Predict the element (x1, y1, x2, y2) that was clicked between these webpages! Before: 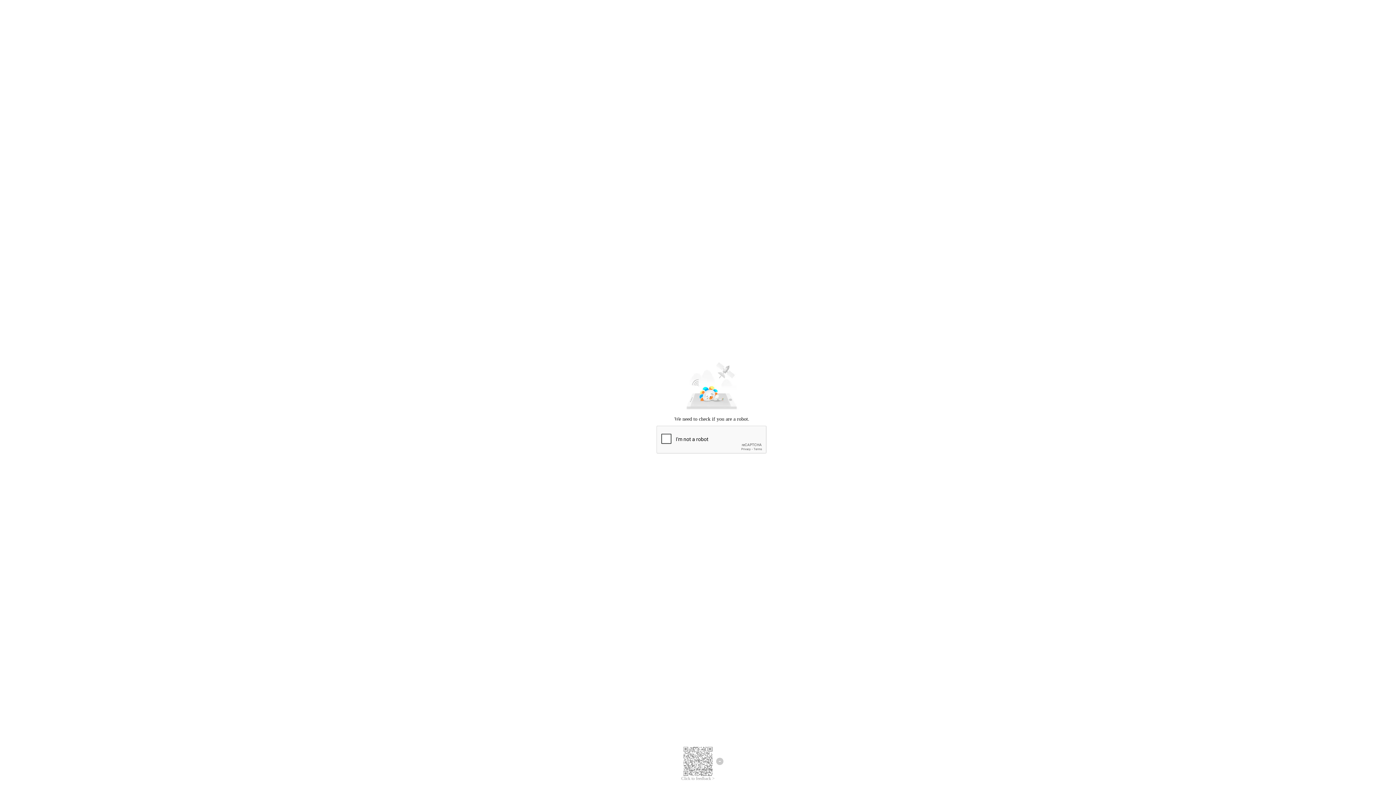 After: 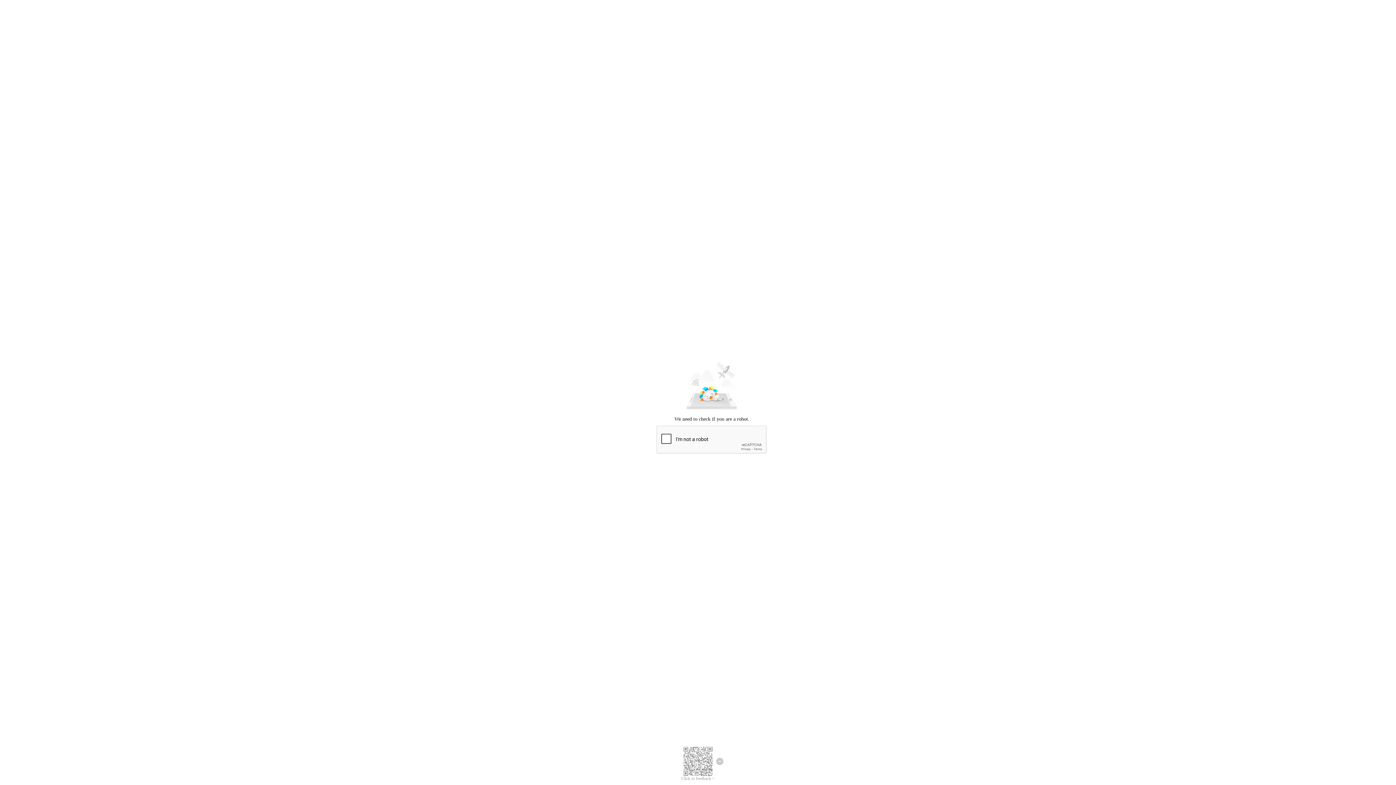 Action: bbox: (681, 776, 714, 781) label: Click to feedback >